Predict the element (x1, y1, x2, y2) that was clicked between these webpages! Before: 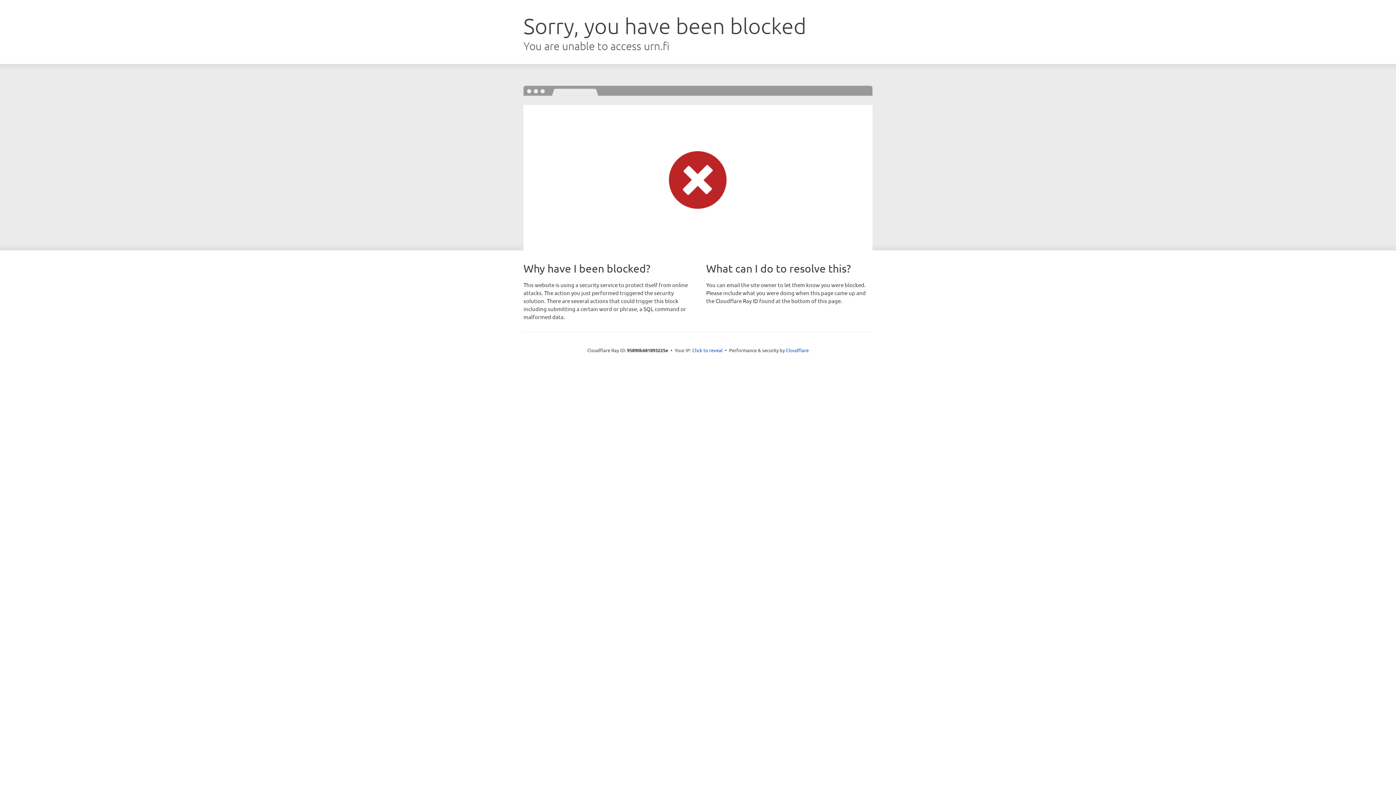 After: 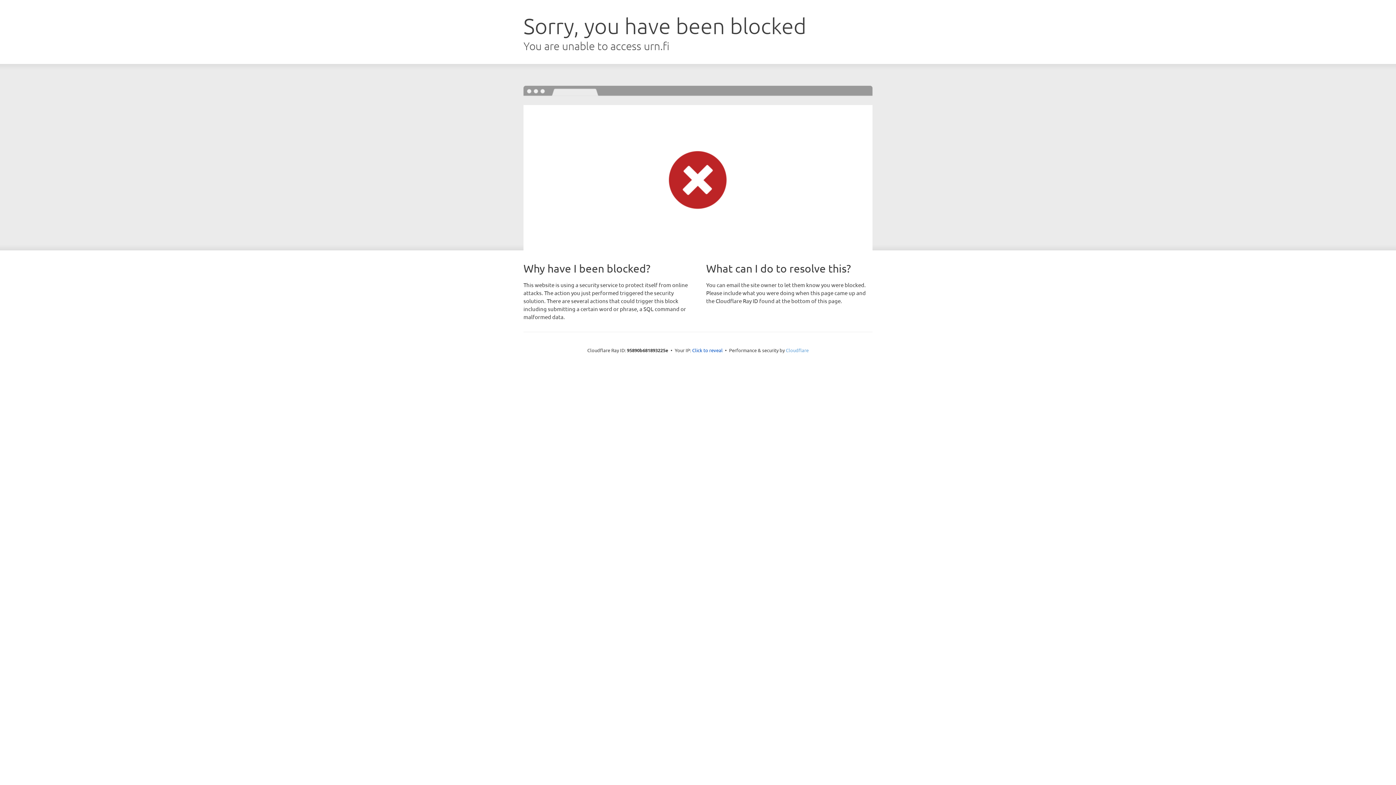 Action: label: Cloudflare bbox: (786, 347, 808, 353)